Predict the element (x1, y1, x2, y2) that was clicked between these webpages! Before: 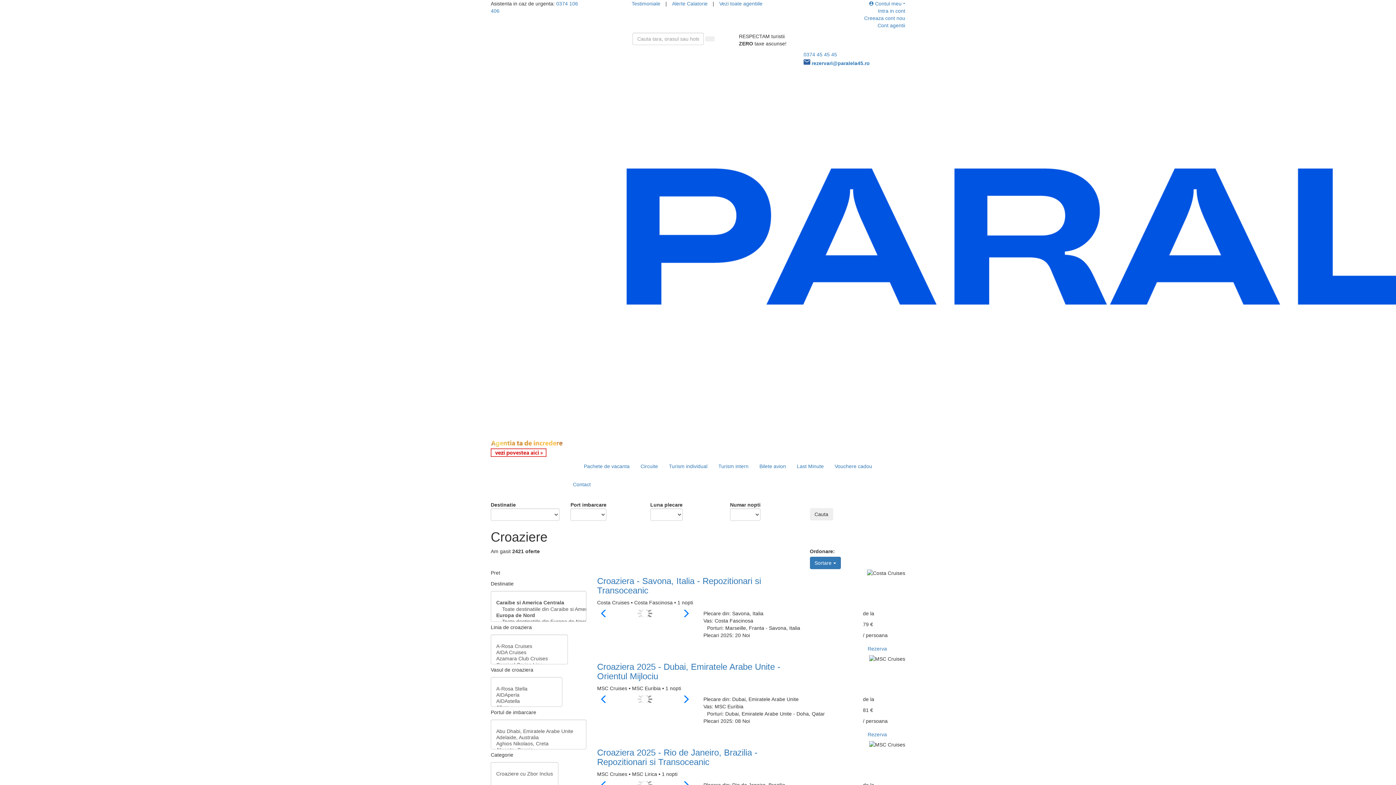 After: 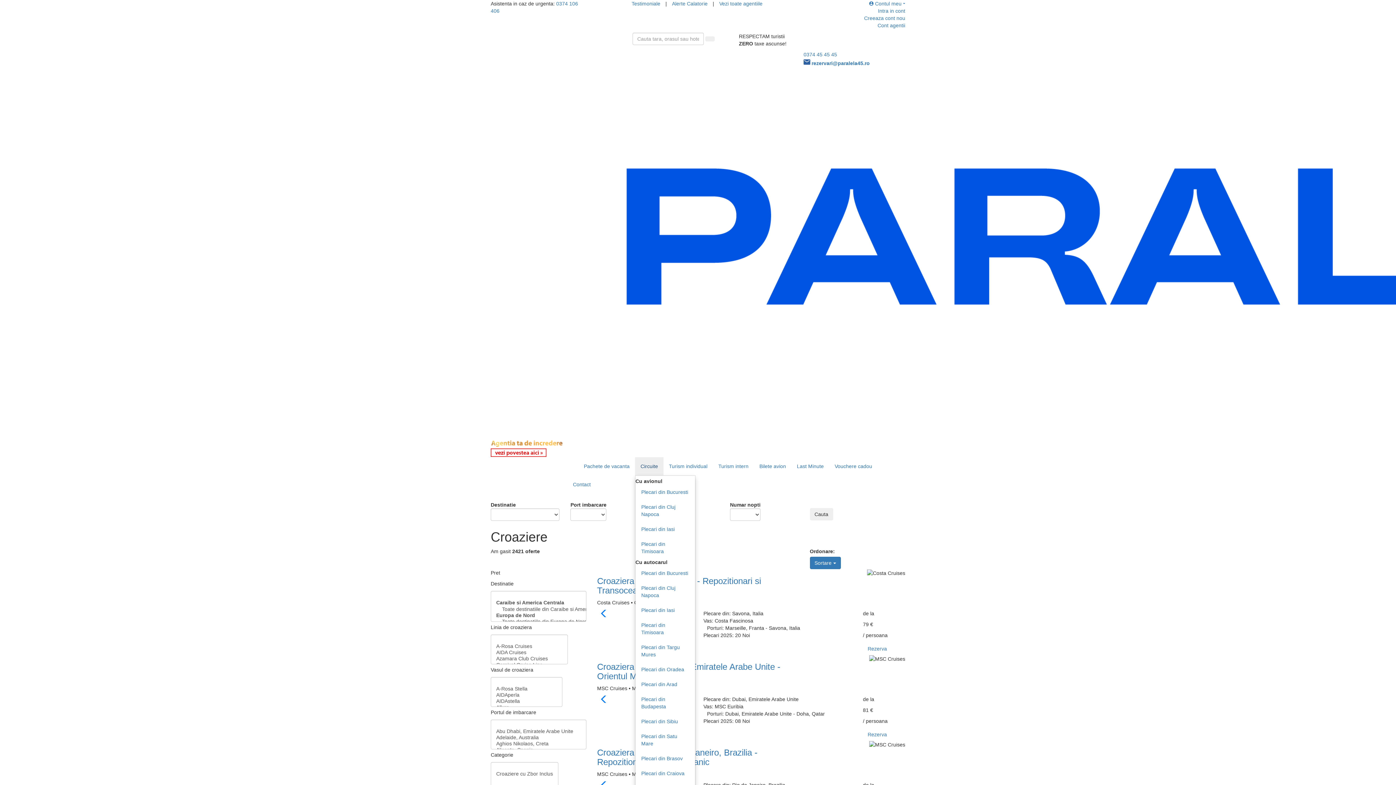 Action: bbox: (635, 457, 663, 475) label: Circuite